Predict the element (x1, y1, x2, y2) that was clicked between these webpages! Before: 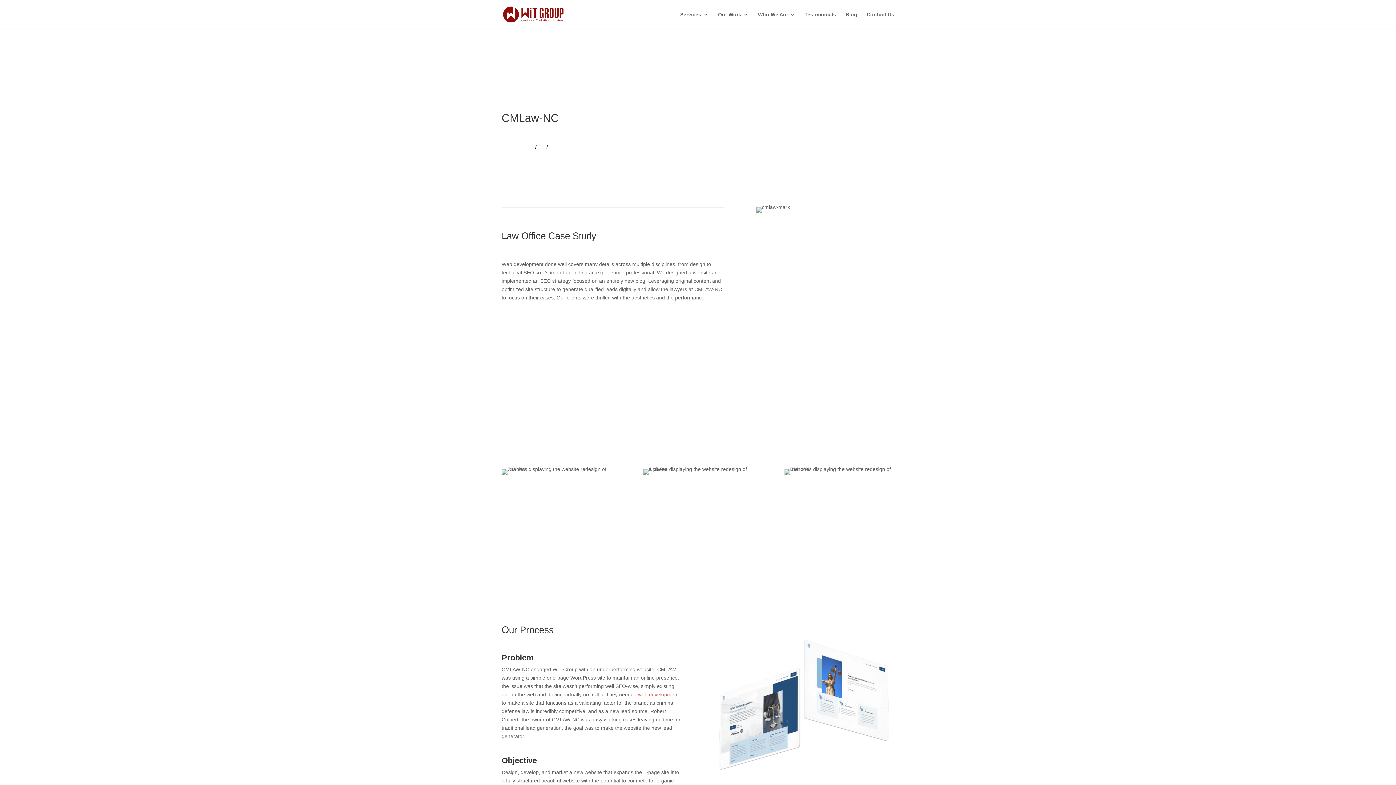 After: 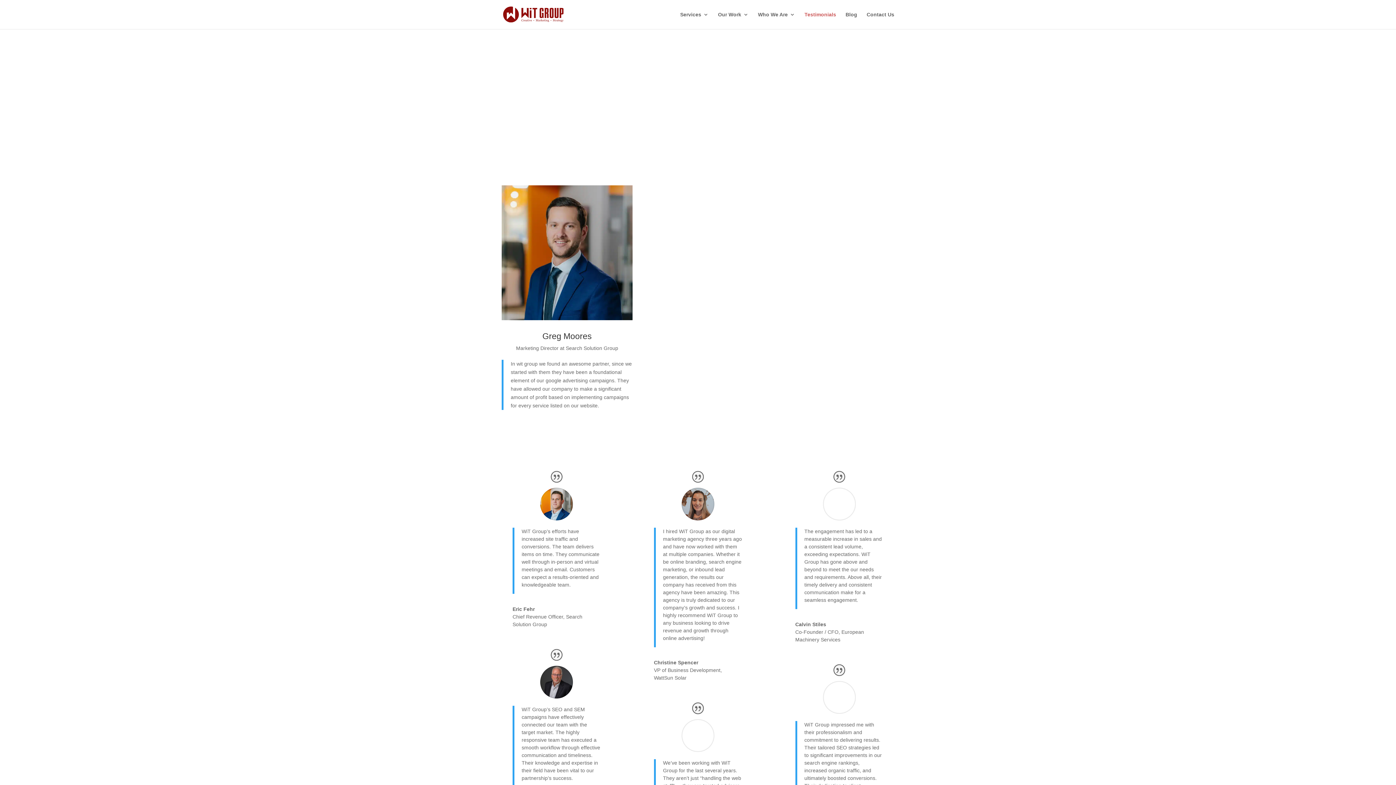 Action: label: Testimonials bbox: (804, 12, 836, 29)